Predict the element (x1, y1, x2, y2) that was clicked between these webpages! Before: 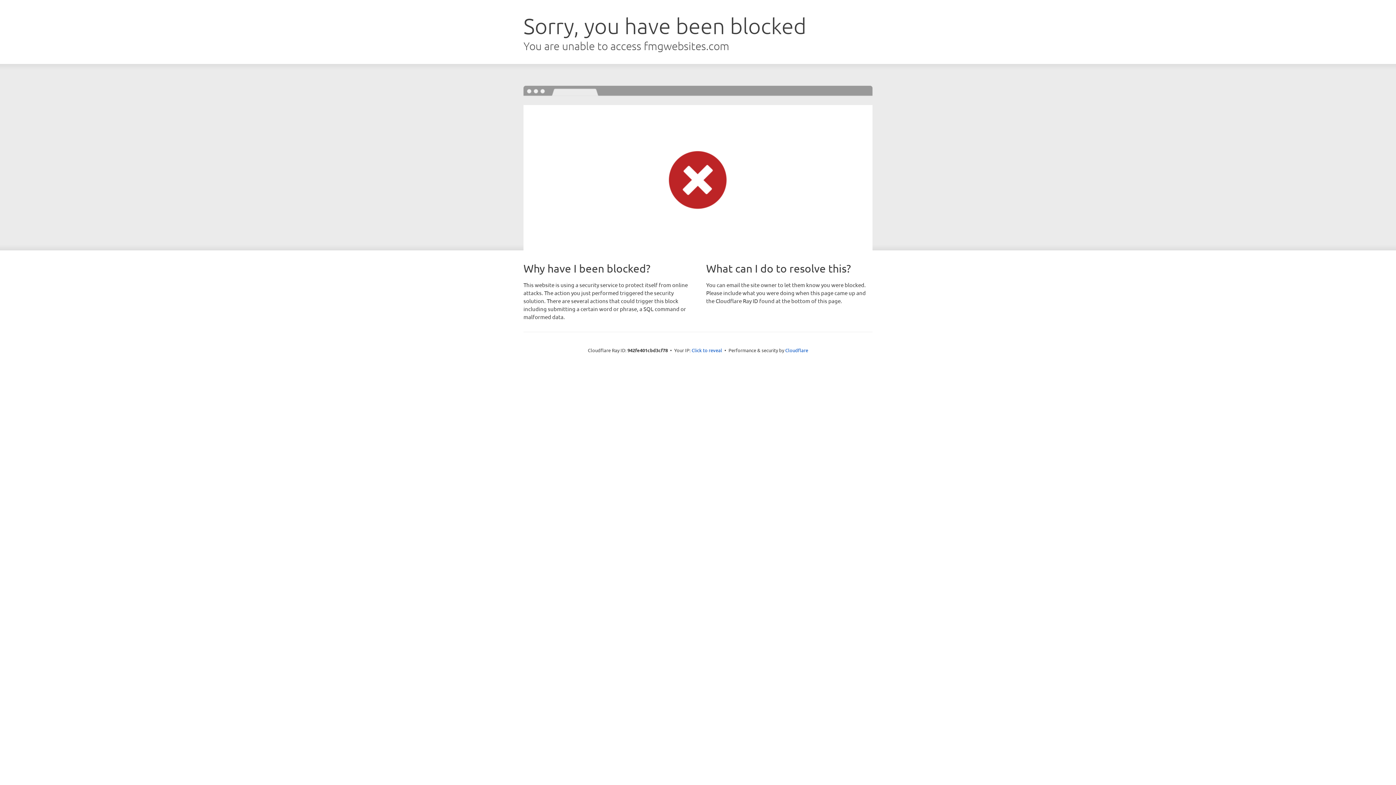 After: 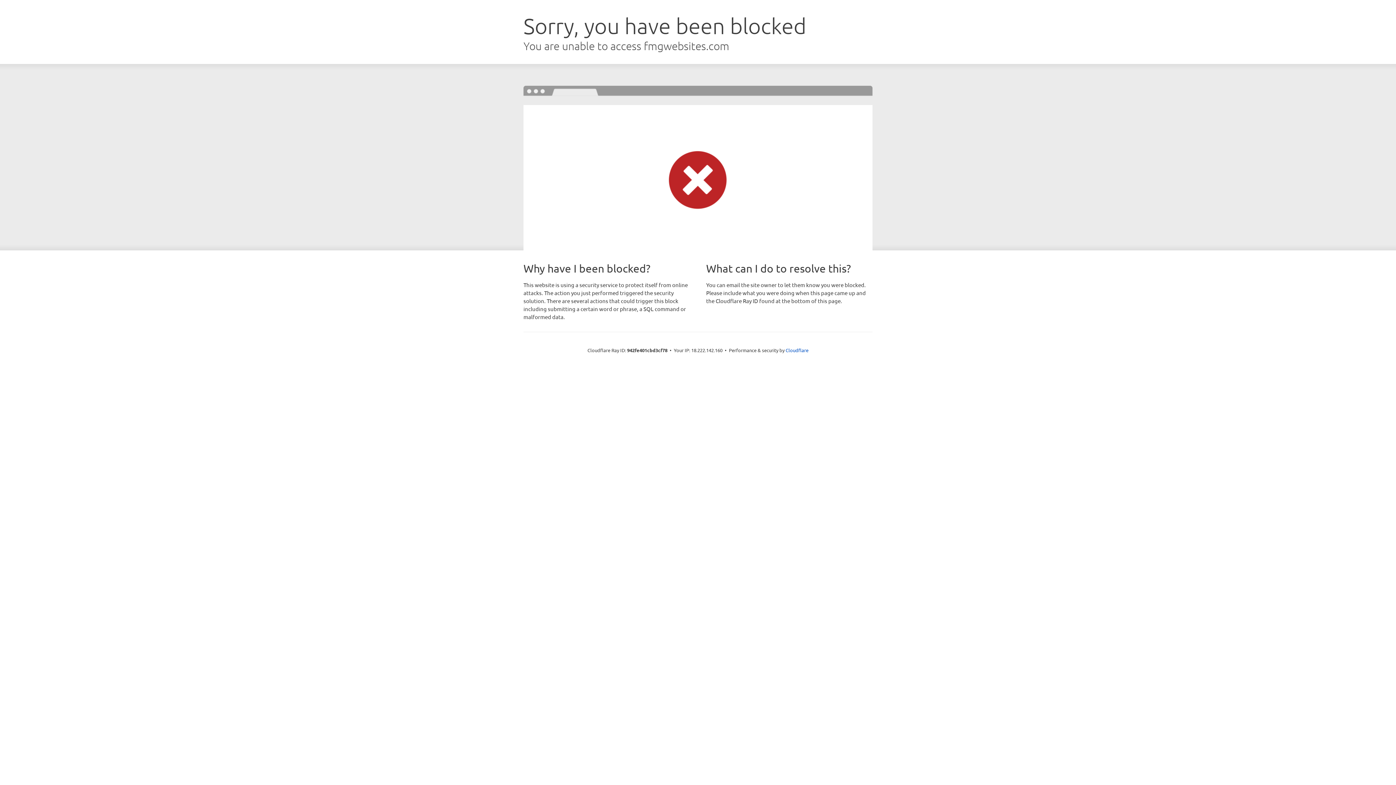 Action: label: Click to reveal bbox: (691, 346, 722, 353)